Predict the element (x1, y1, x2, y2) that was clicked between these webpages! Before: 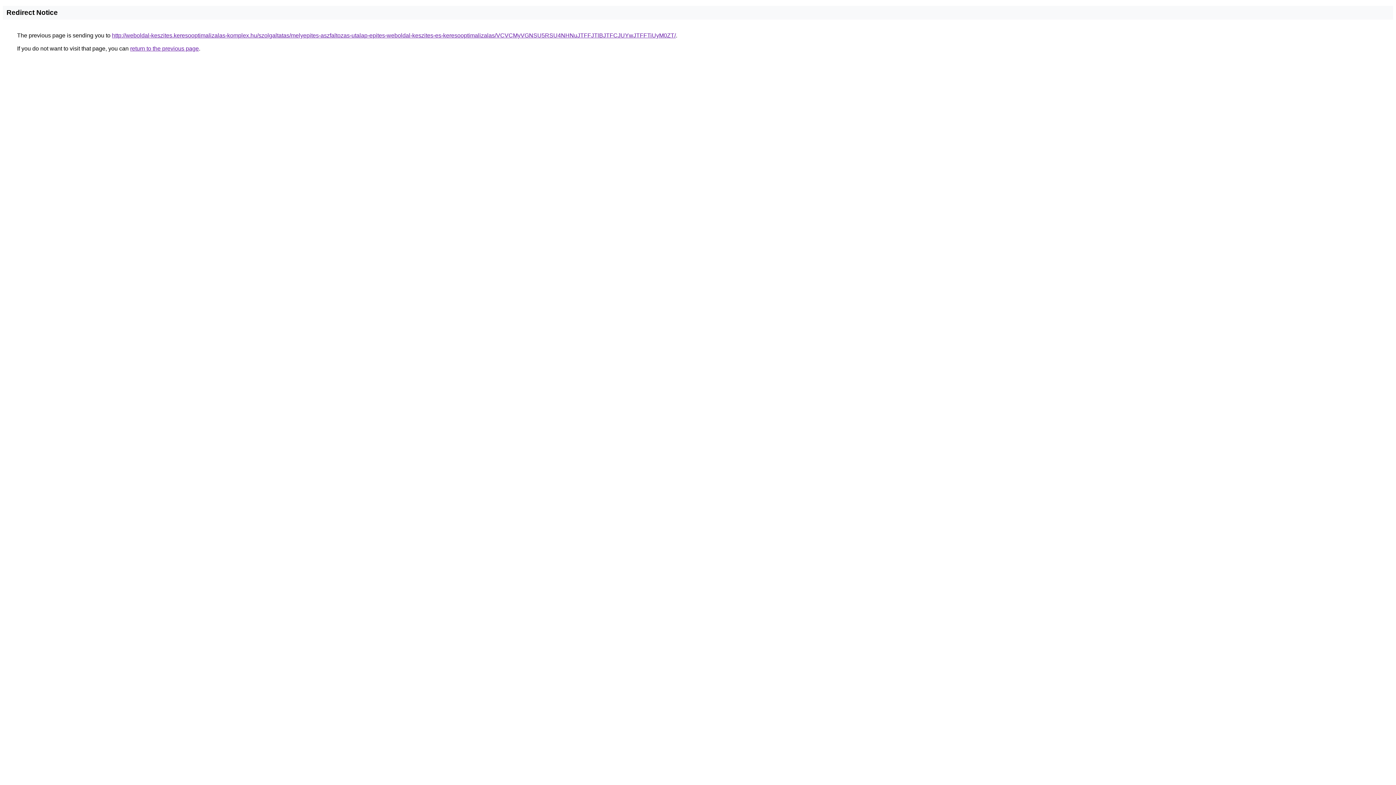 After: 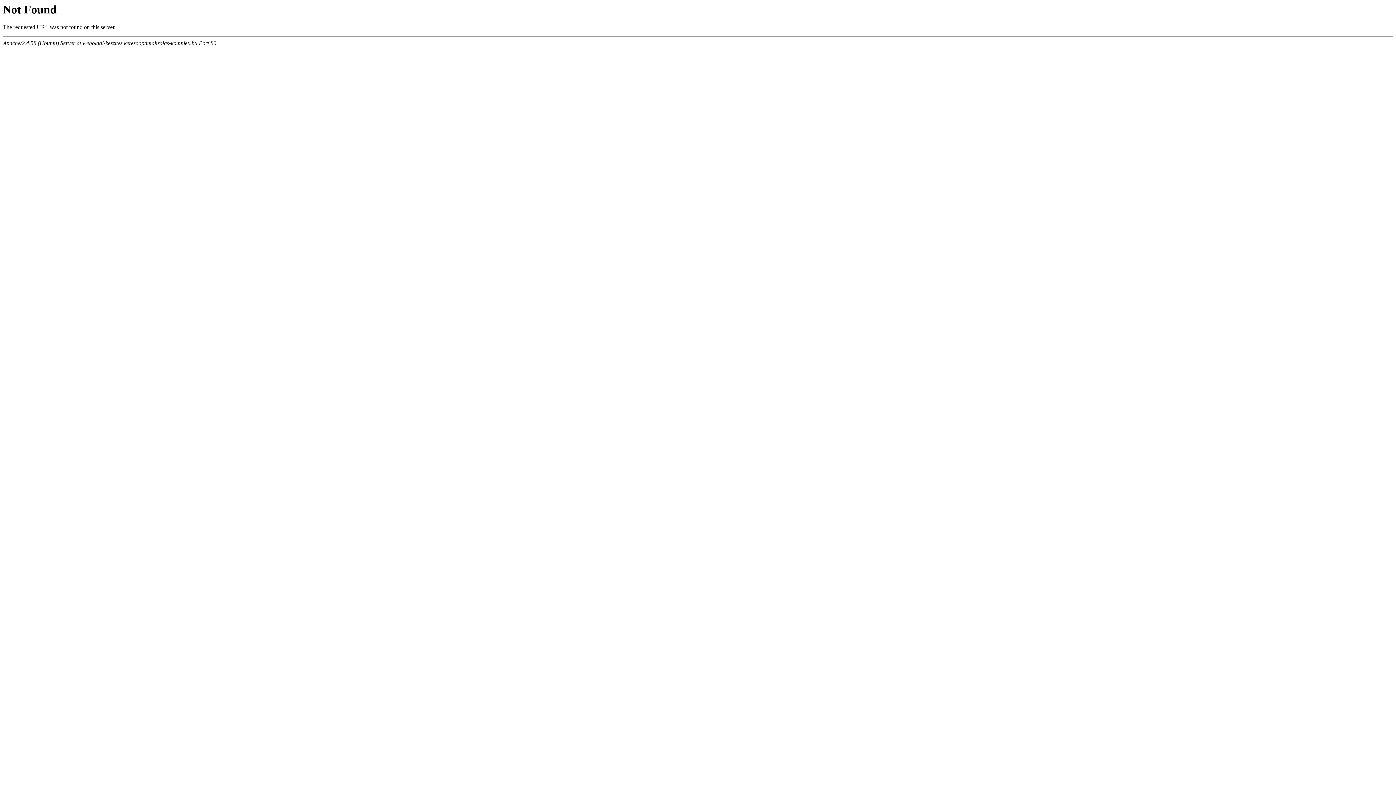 Action: bbox: (112, 32, 676, 38) label: http://weboldal-keszites.keresooptimalizalas-komplex.hu/szolgaltatas/melyepites-aszfaltozas-utalap-epites-weboldal-keszites-es-keresooptimalizalas/VCVCMyVGNSU5RSU4NHNuJTFFJTlBJTFCJUYwJTFFTiUyM0ZT/